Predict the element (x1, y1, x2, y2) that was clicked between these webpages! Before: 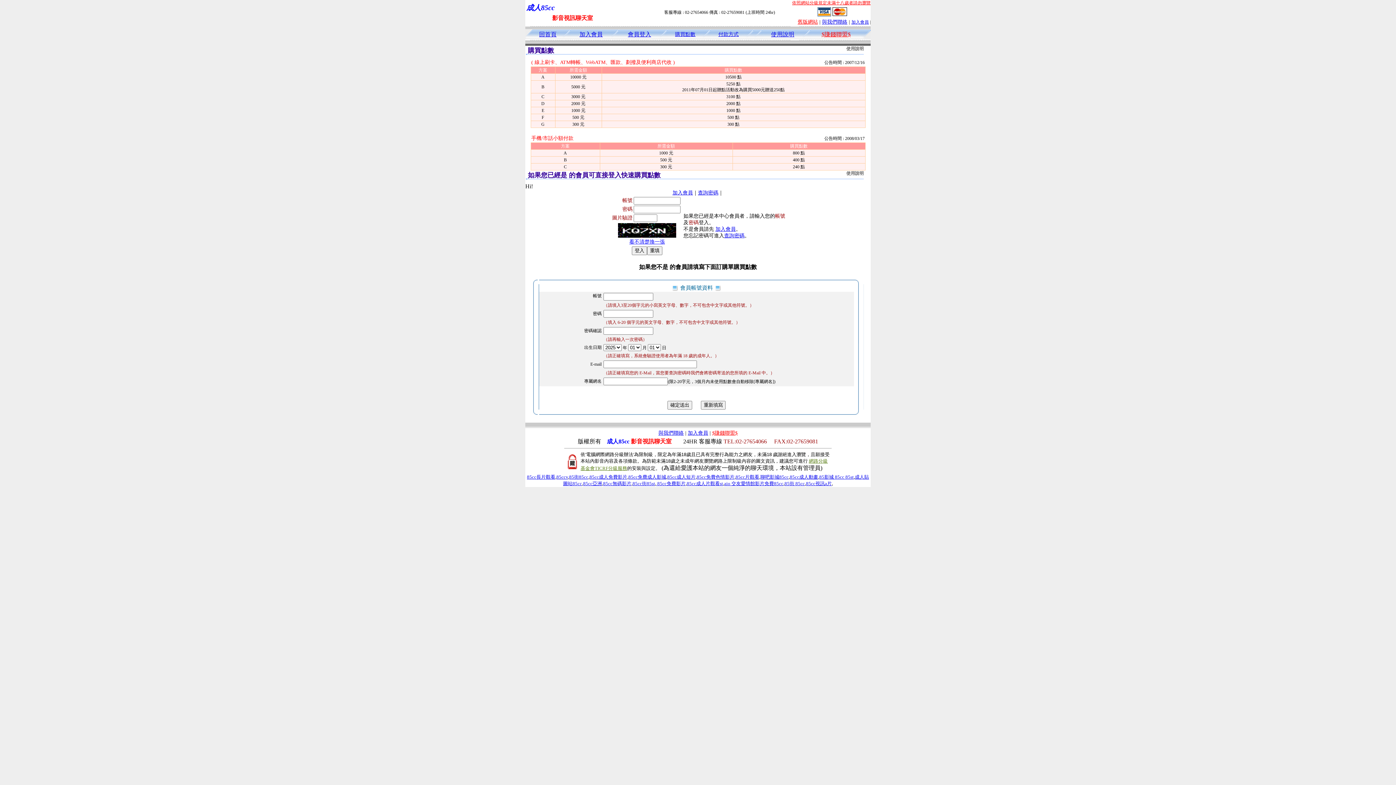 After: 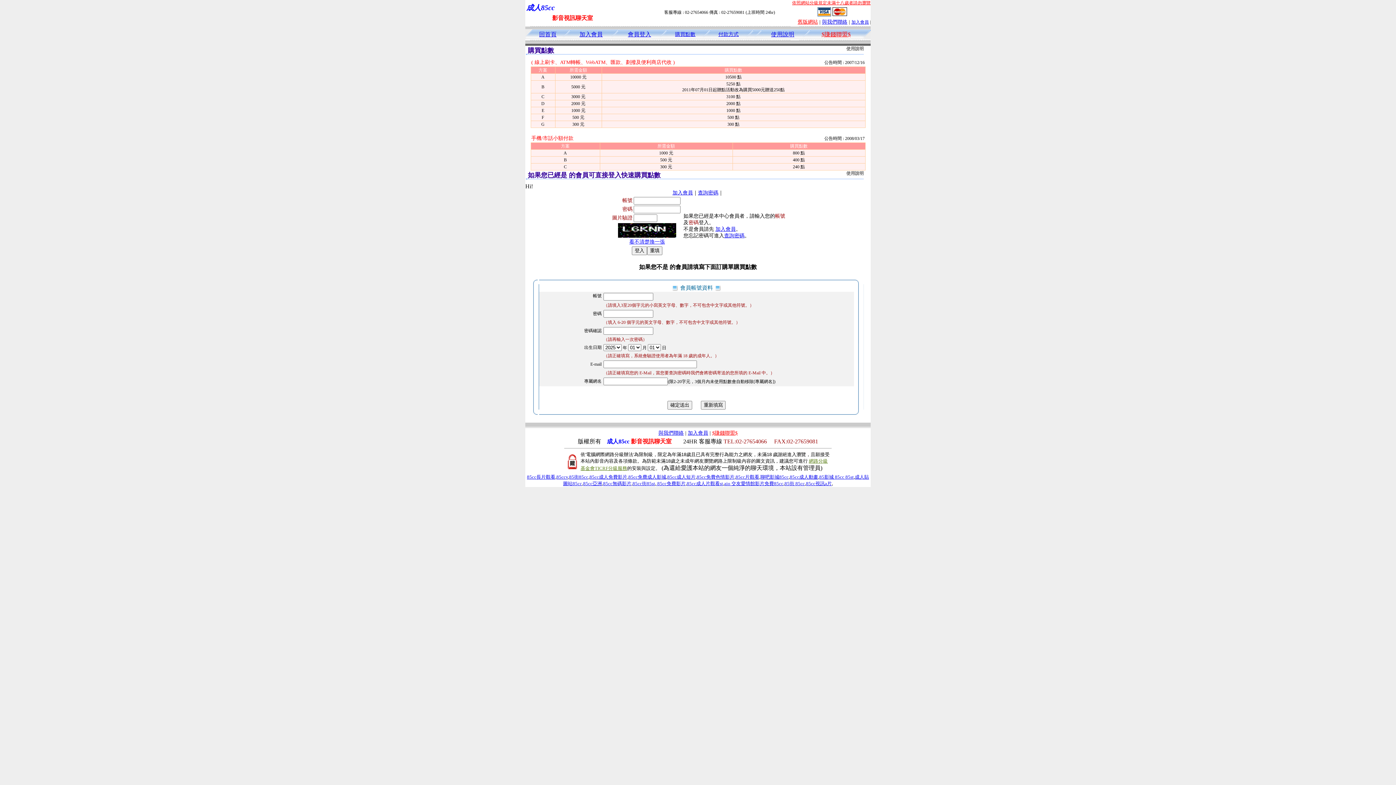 Action: bbox: (618, 227, 676, 232)